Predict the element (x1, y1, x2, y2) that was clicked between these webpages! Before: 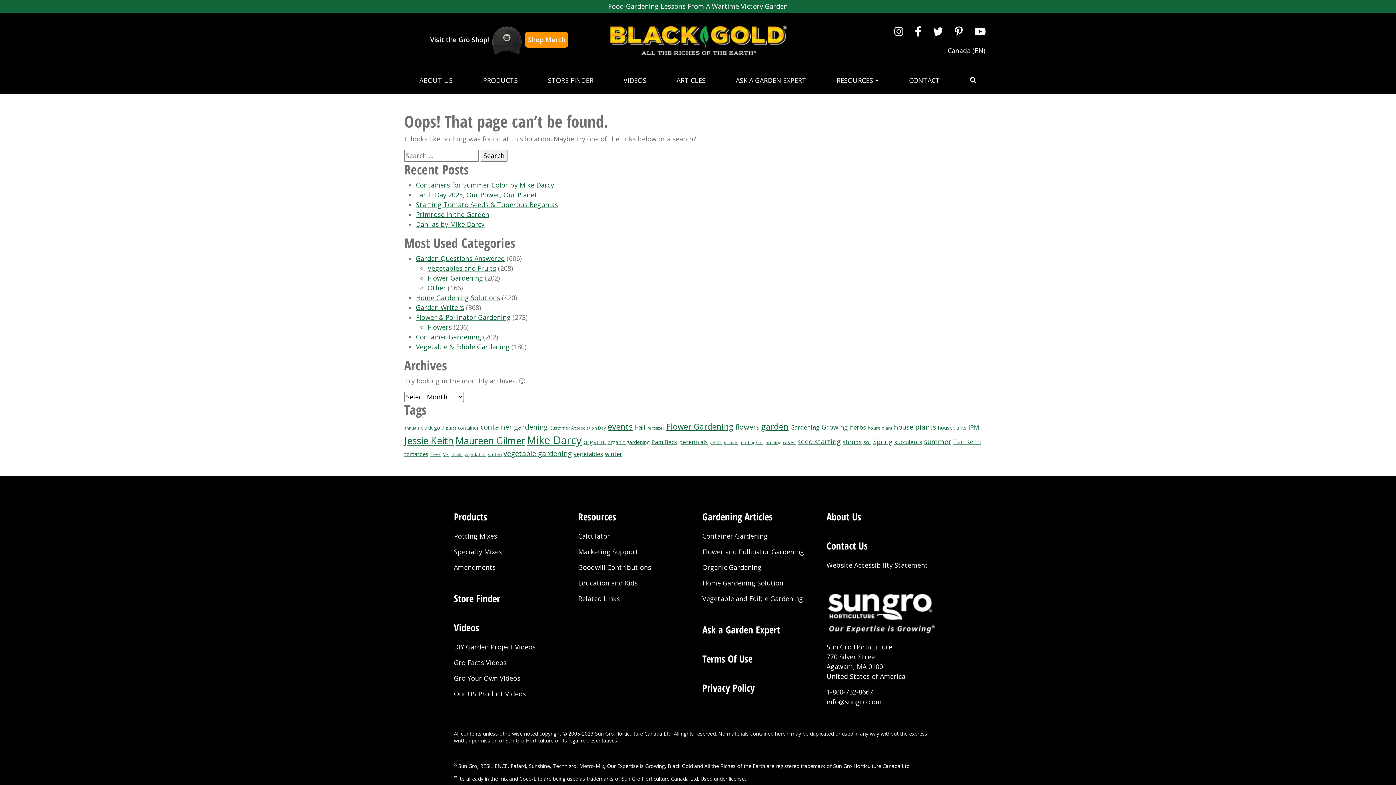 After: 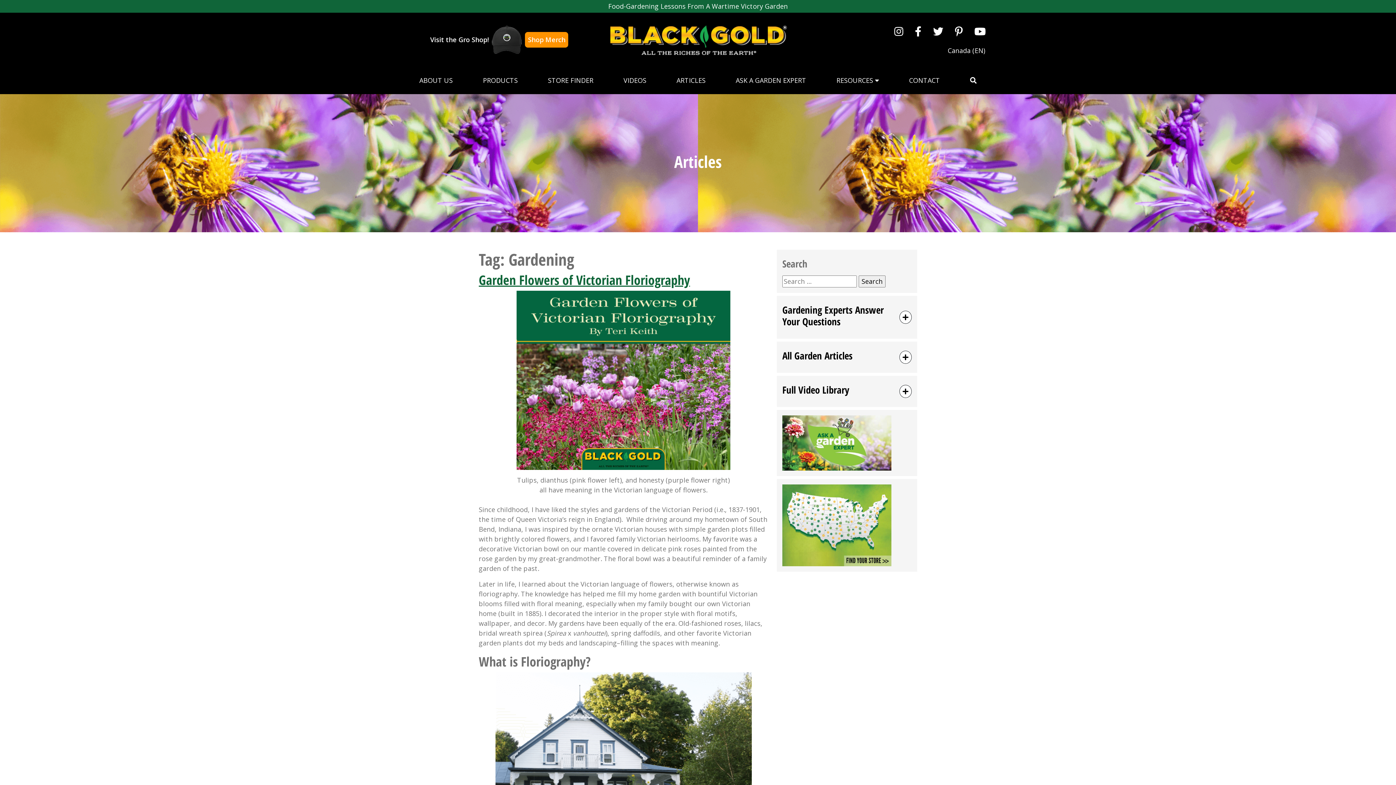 Action: bbox: (790, 423, 820, 431) label: Gardening (42 items)